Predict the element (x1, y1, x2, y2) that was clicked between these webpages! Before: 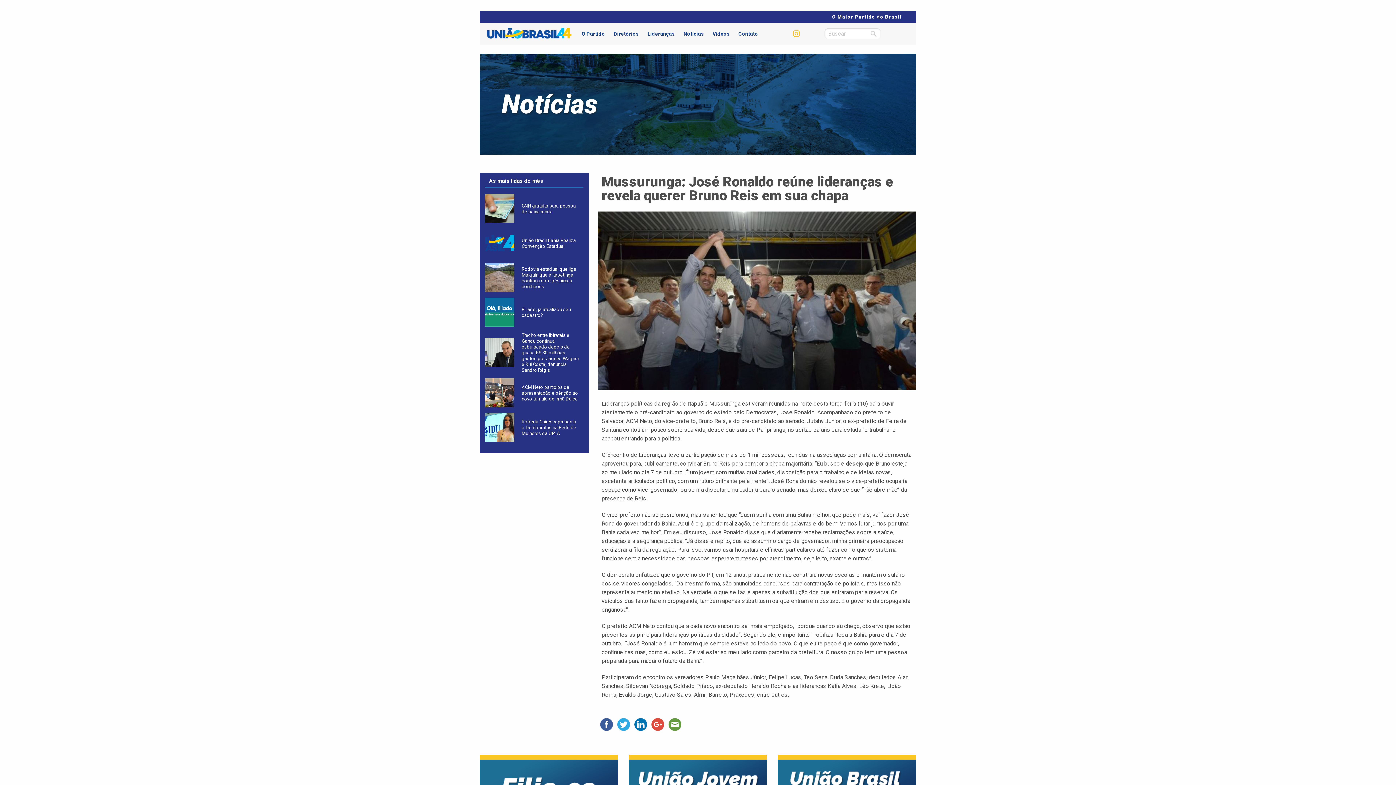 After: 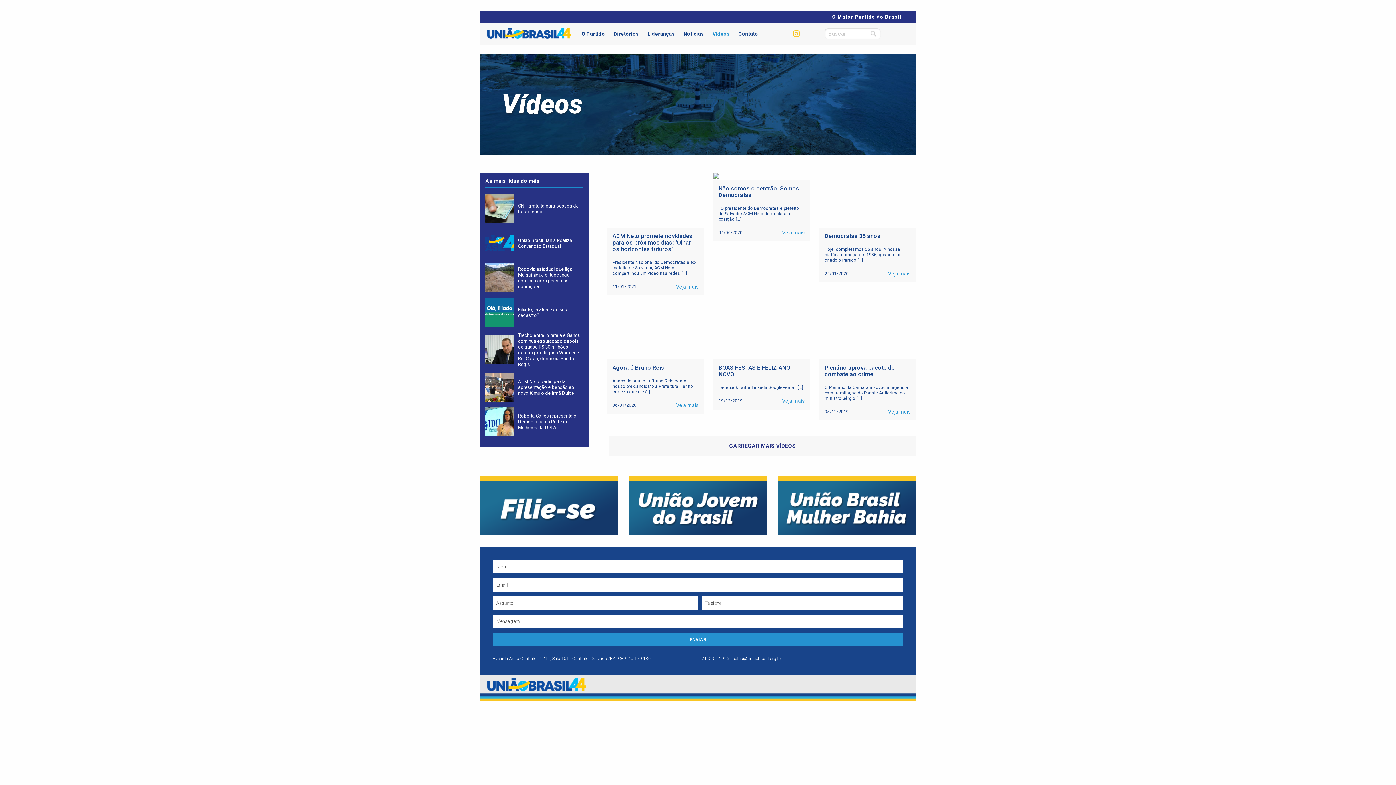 Action: label: Videos bbox: (712, 30, 729, 37)